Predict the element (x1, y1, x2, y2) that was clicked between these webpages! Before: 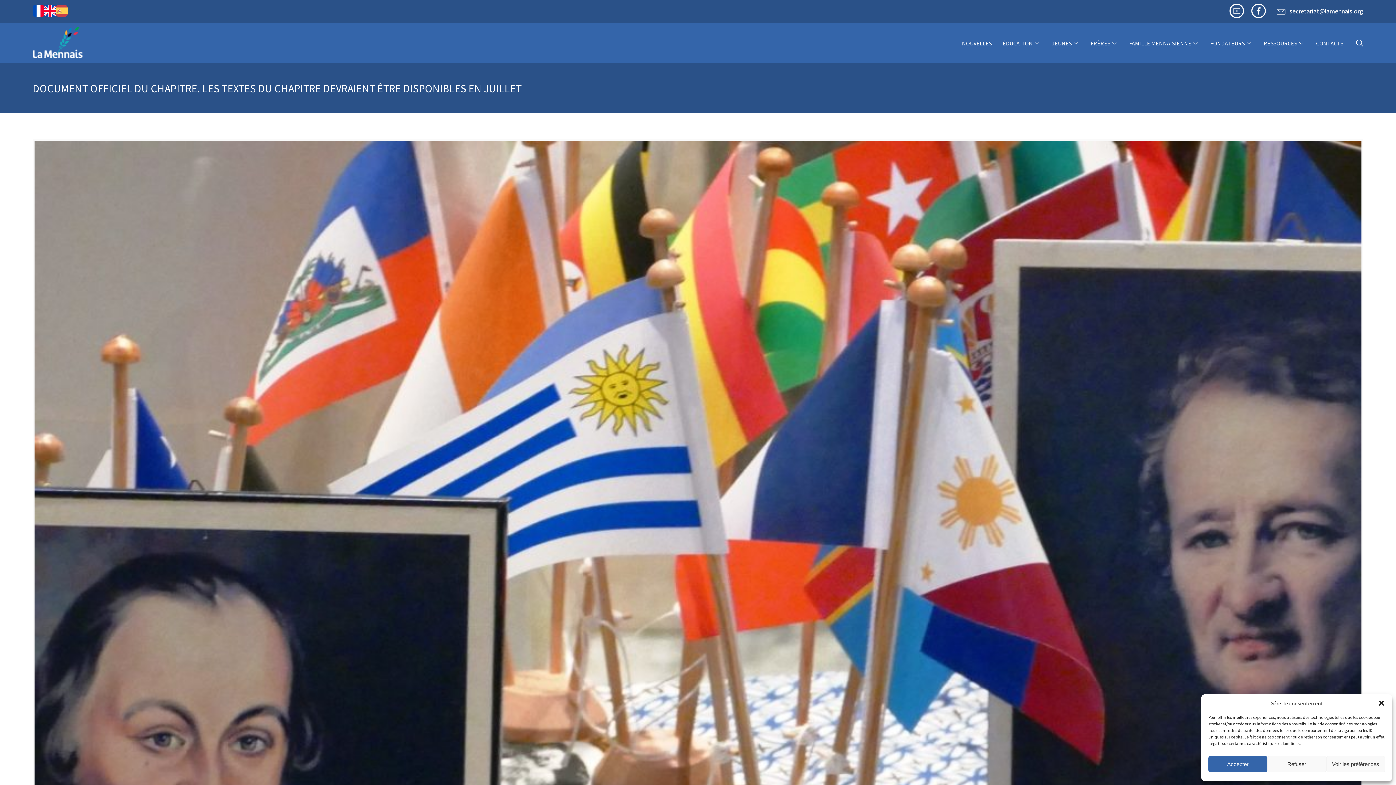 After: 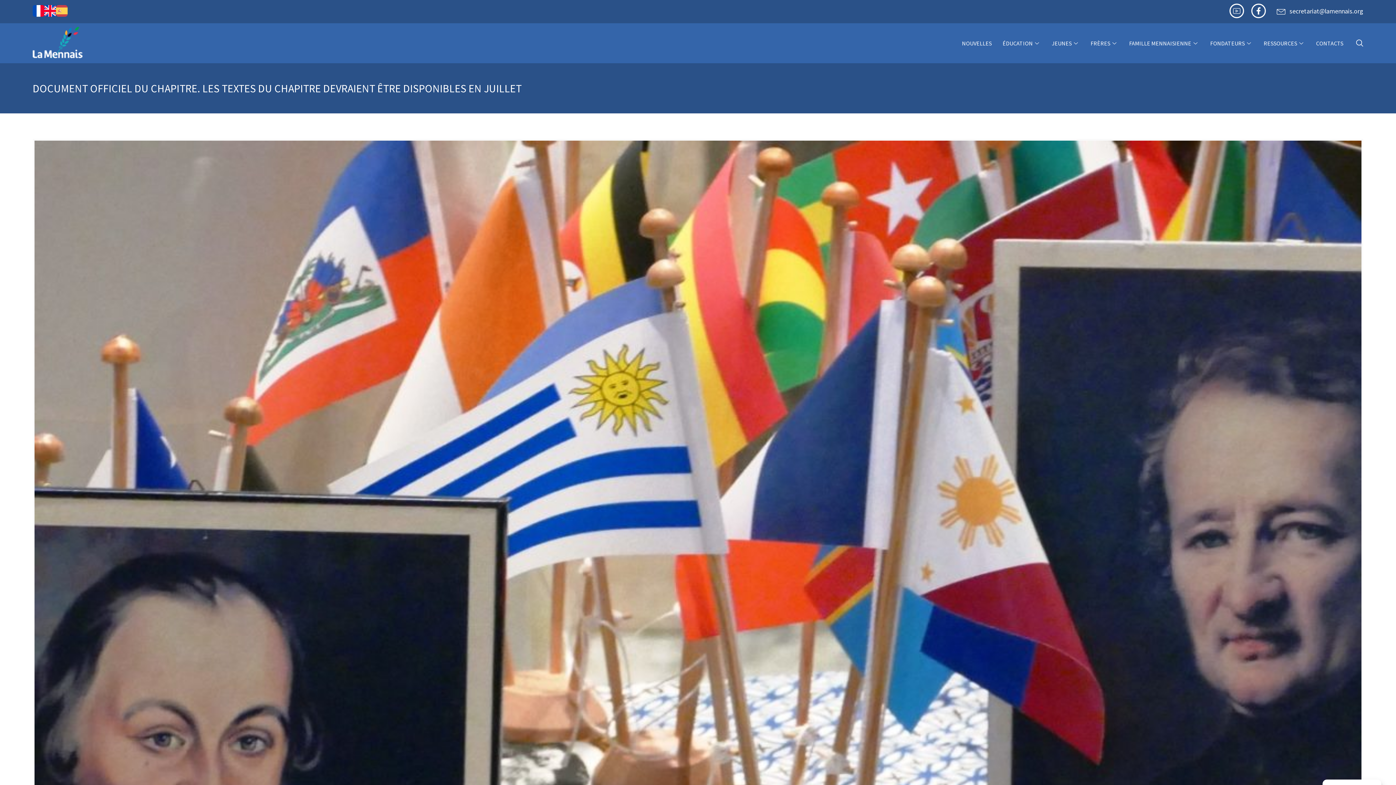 Action: label: Accepter bbox: (1208, 756, 1267, 772)